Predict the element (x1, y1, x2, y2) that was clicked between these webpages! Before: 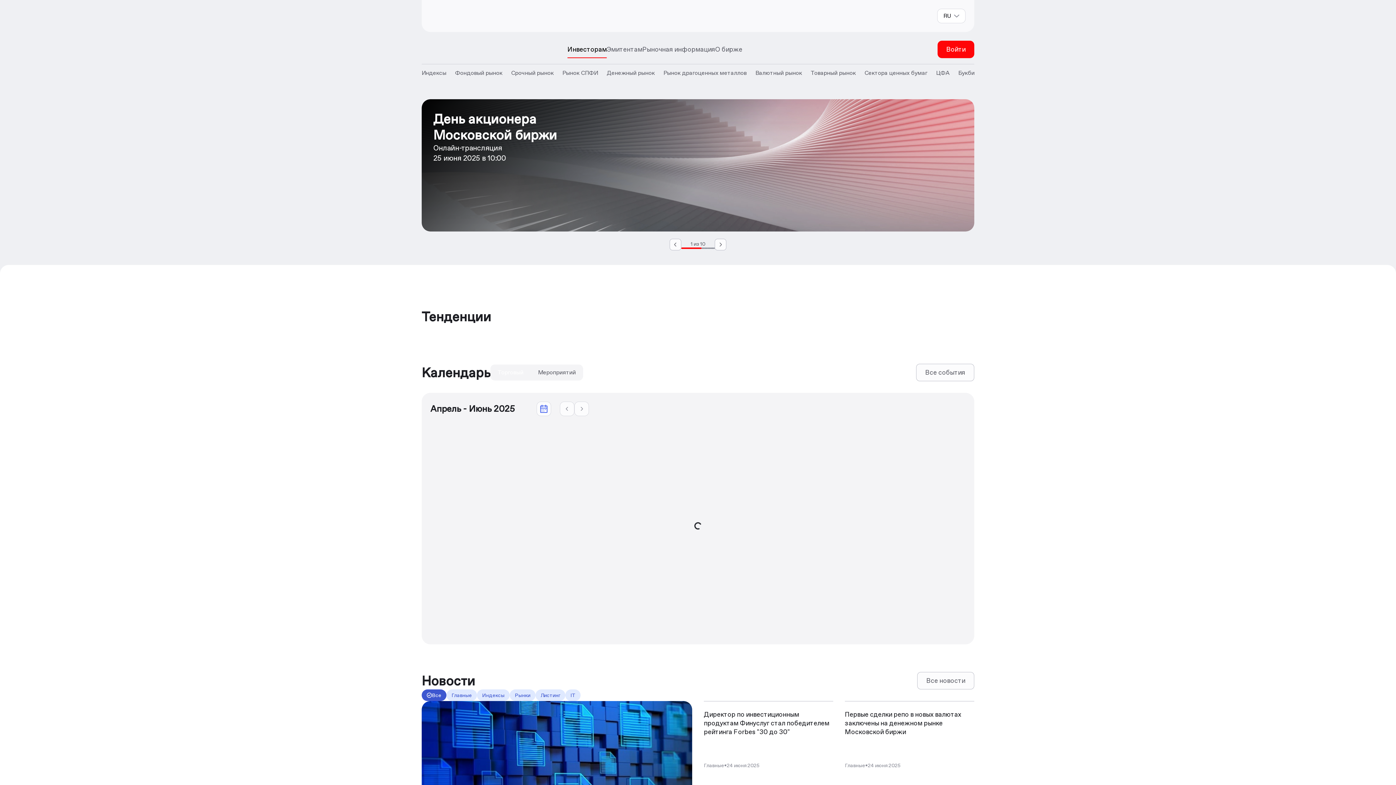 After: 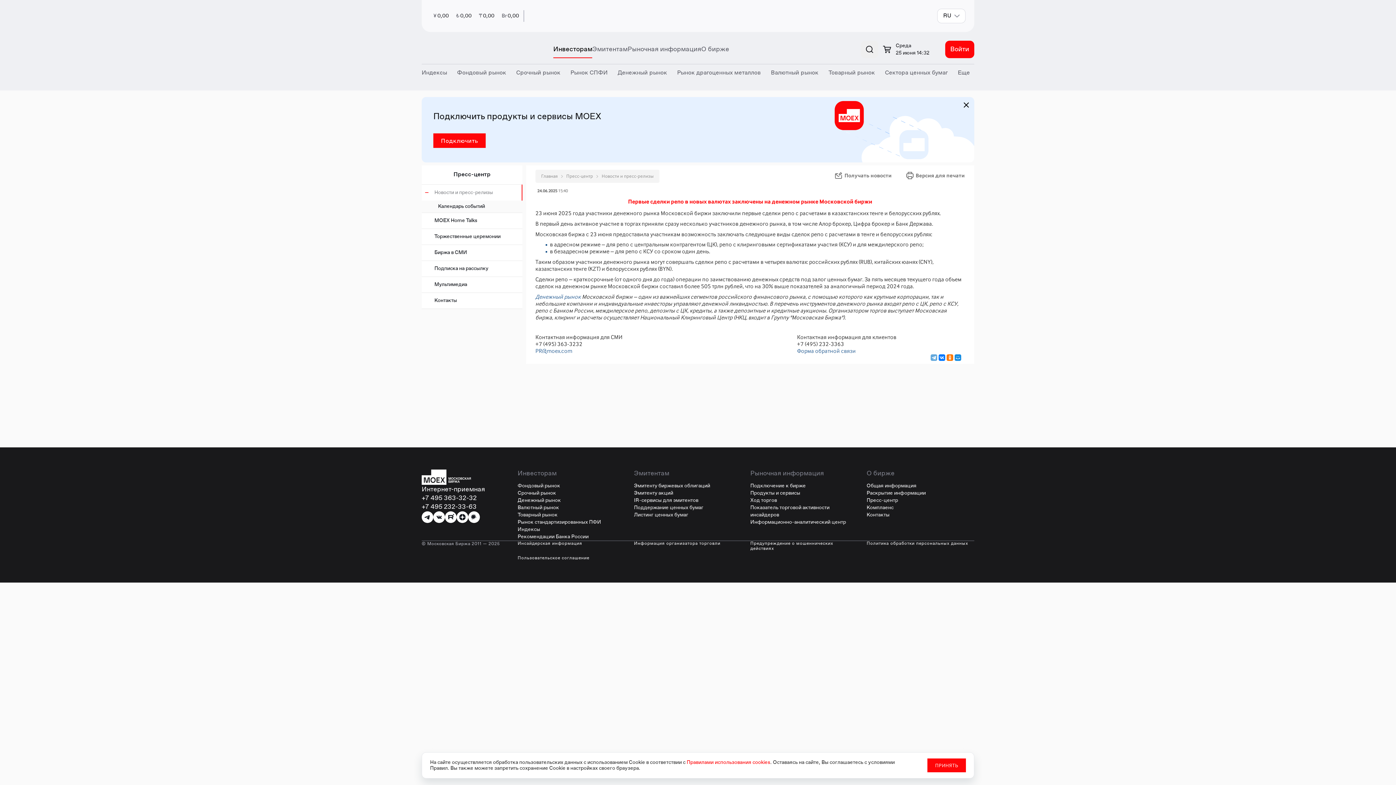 Action: bbox: (845, 701, 974, 768) label: Первые сделки репо в новых валютах заключены на денежном рынке Московской биржи
Главные
•
24 июня 2025